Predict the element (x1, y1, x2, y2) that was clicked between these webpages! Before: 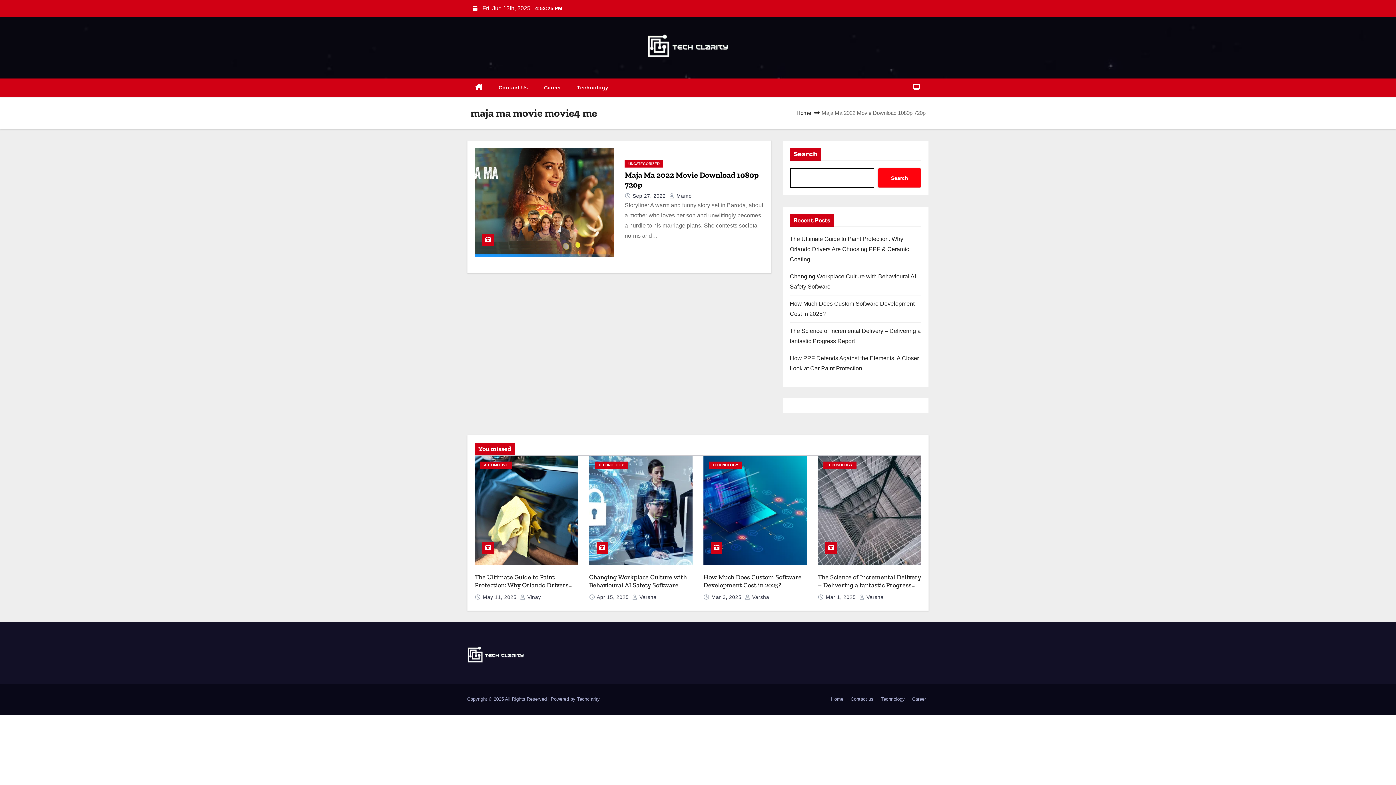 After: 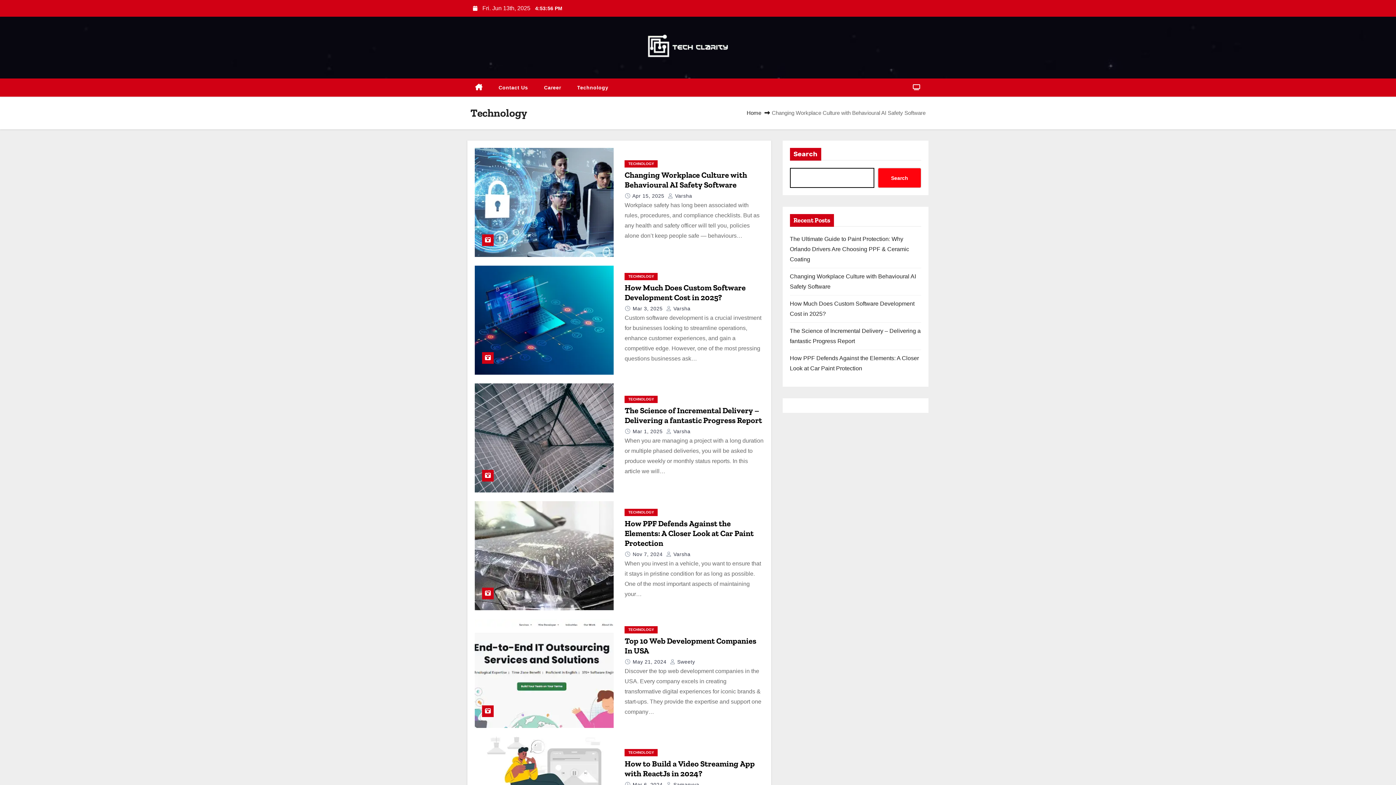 Action: label: Technology bbox: (569, 78, 616, 96)